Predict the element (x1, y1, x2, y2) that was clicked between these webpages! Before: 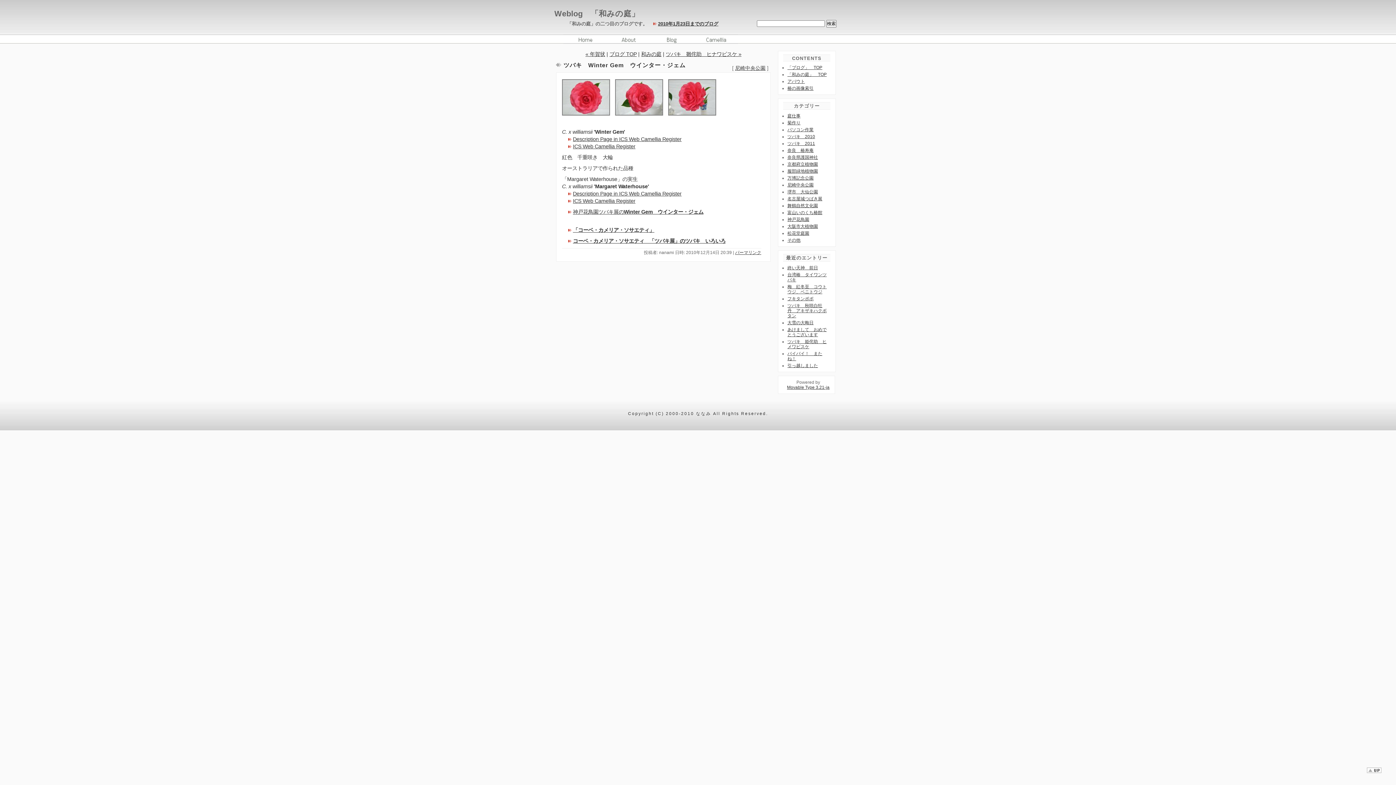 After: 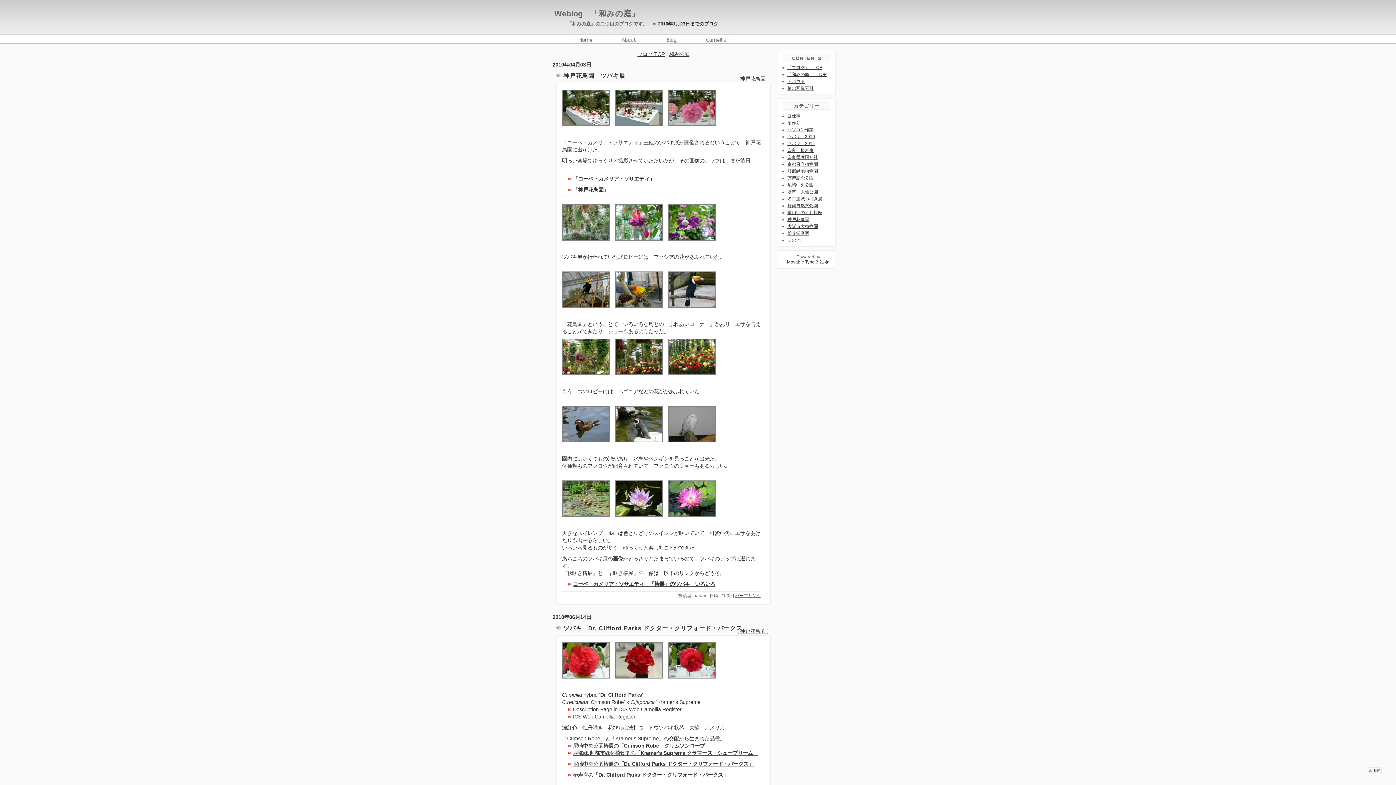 Action: bbox: (787, 217, 809, 222) label: 神戸花鳥園